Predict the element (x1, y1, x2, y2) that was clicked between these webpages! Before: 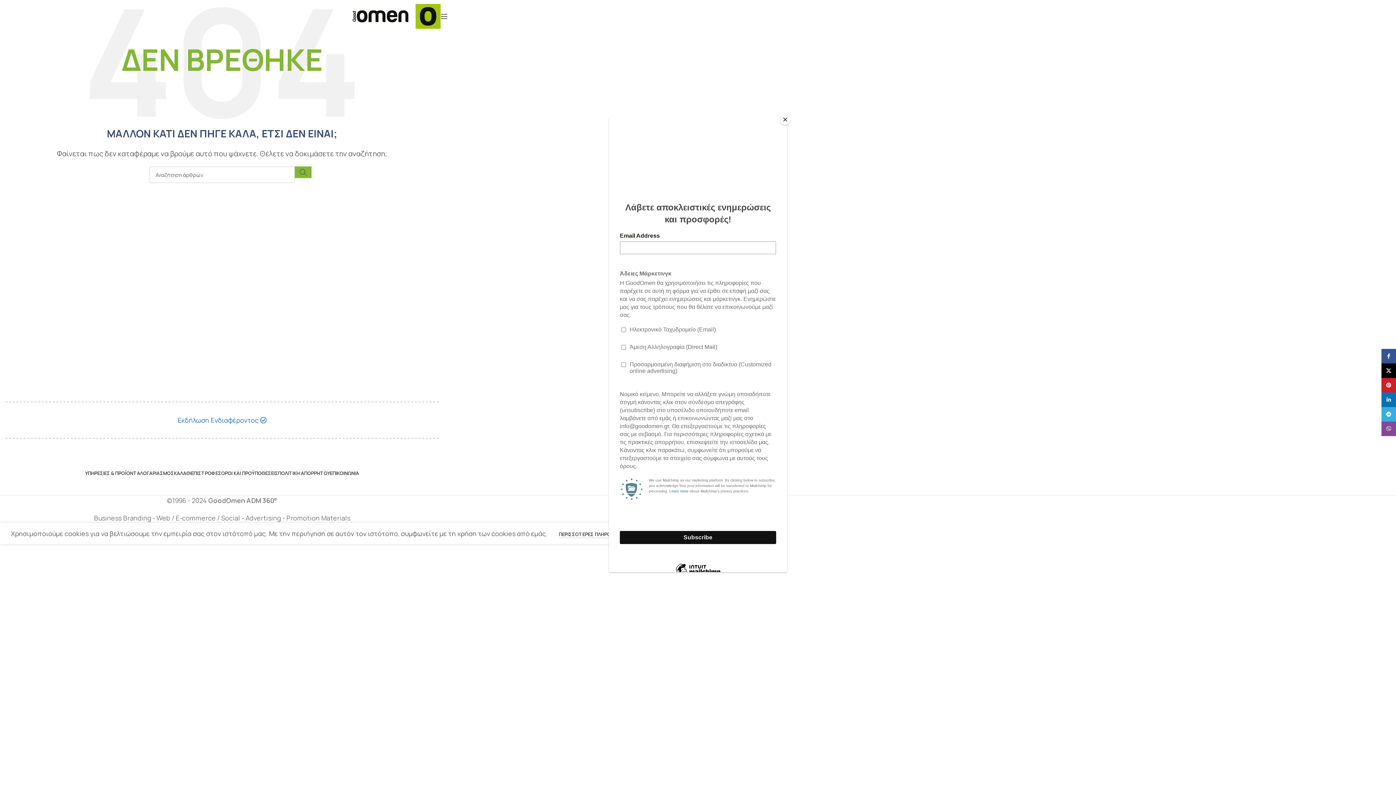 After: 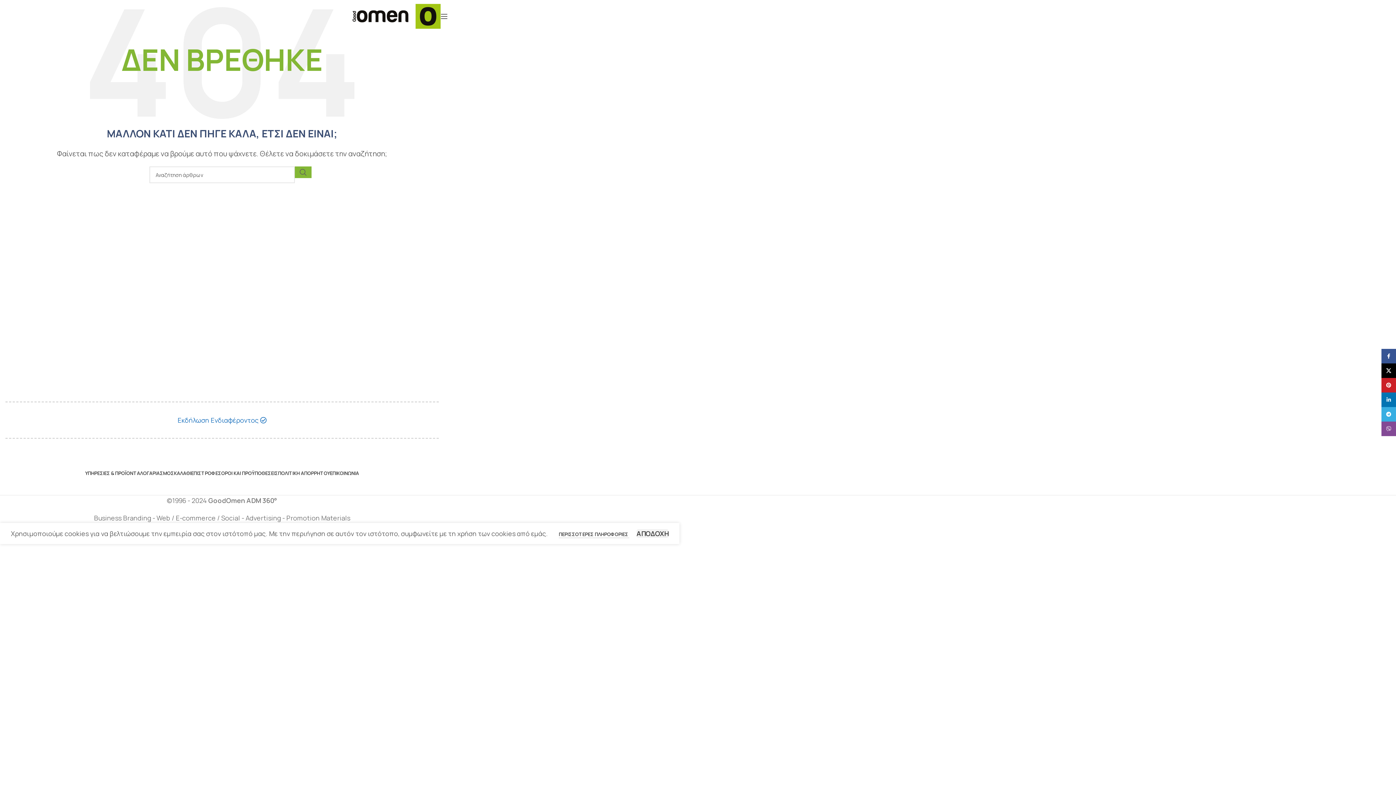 Action: bbox: (780, 114, 790, 125) label: Close